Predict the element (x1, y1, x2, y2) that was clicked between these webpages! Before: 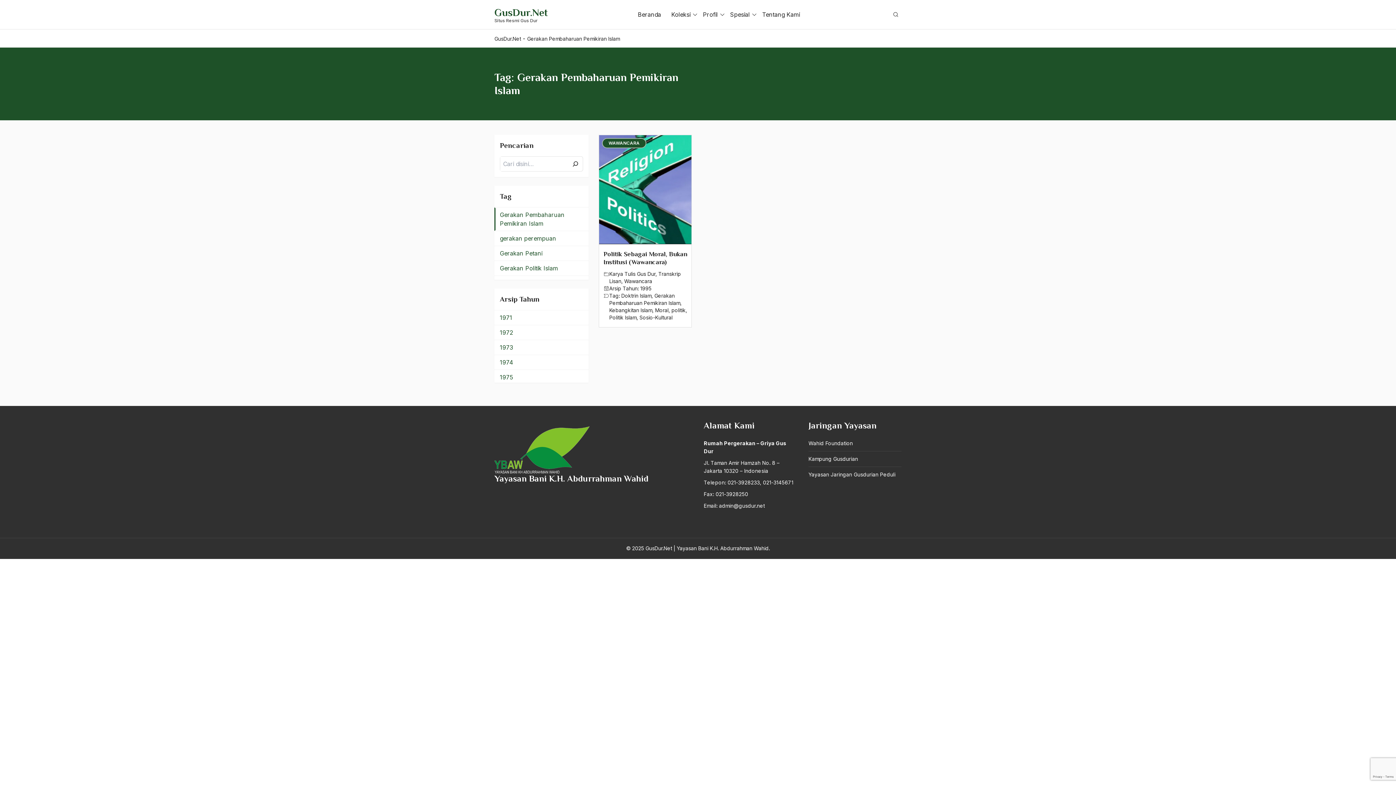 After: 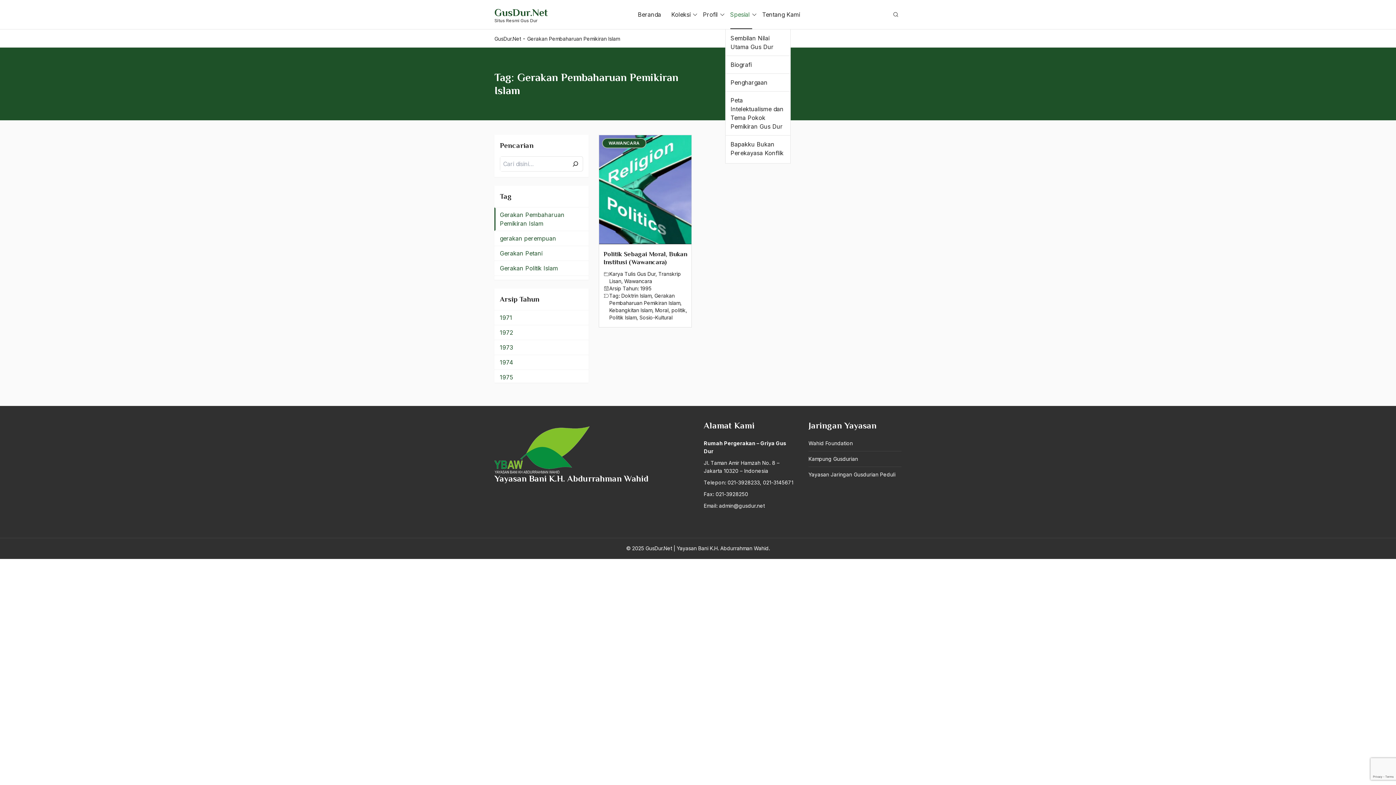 Action: label: Spesial bbox: (725, 0, 757, 29)